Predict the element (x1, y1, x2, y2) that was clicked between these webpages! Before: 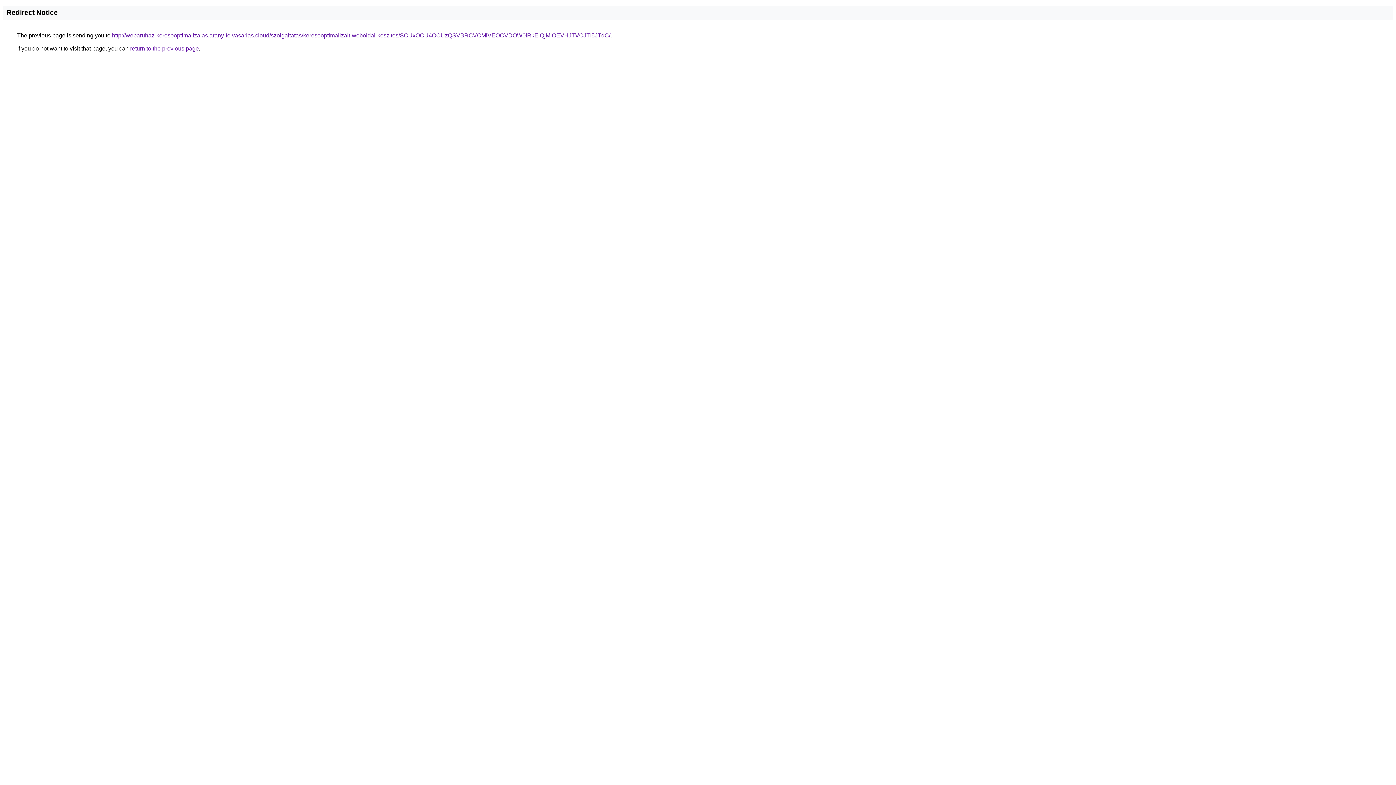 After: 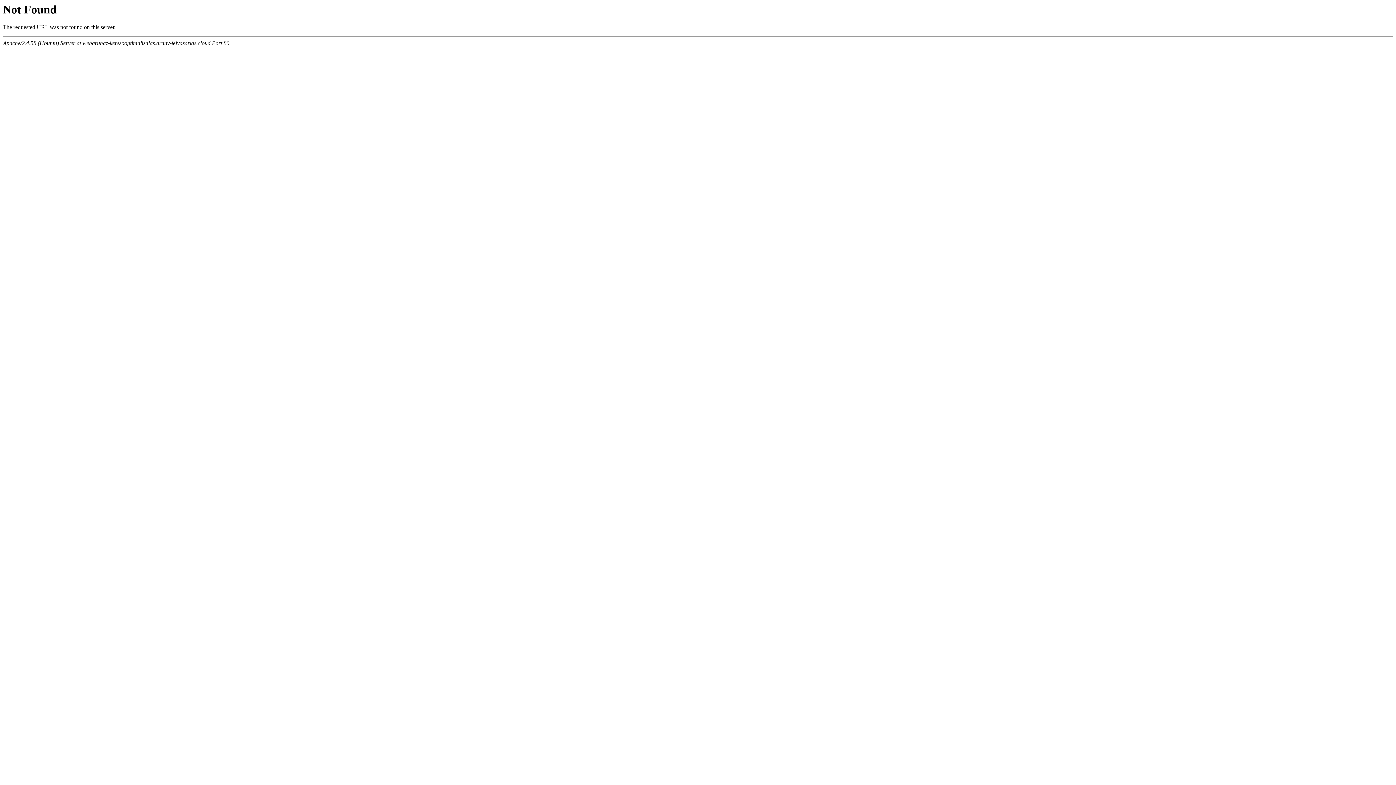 Action: label: http://webaruhaz-keresooptimalizalas.arany-felvasarlas.cloud/szolgaltatas/keresooptimalizalt-weboldal-keszites/SCUxOCU4OCUzQSVBRCVCMiVEOCVDOW0lRkElQjMlOEVHJTVCJTI5JTdC/ bbox: (112, 32, 610, 38)